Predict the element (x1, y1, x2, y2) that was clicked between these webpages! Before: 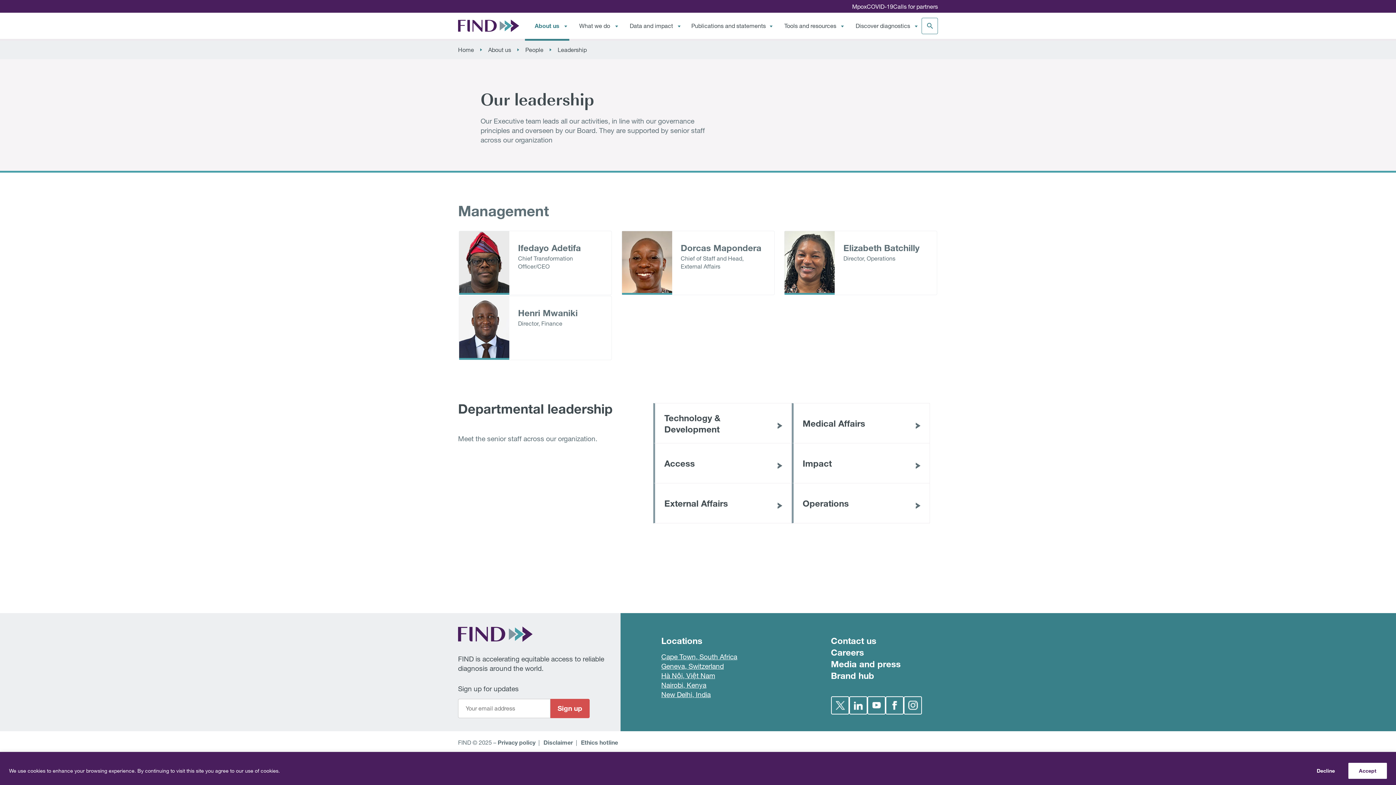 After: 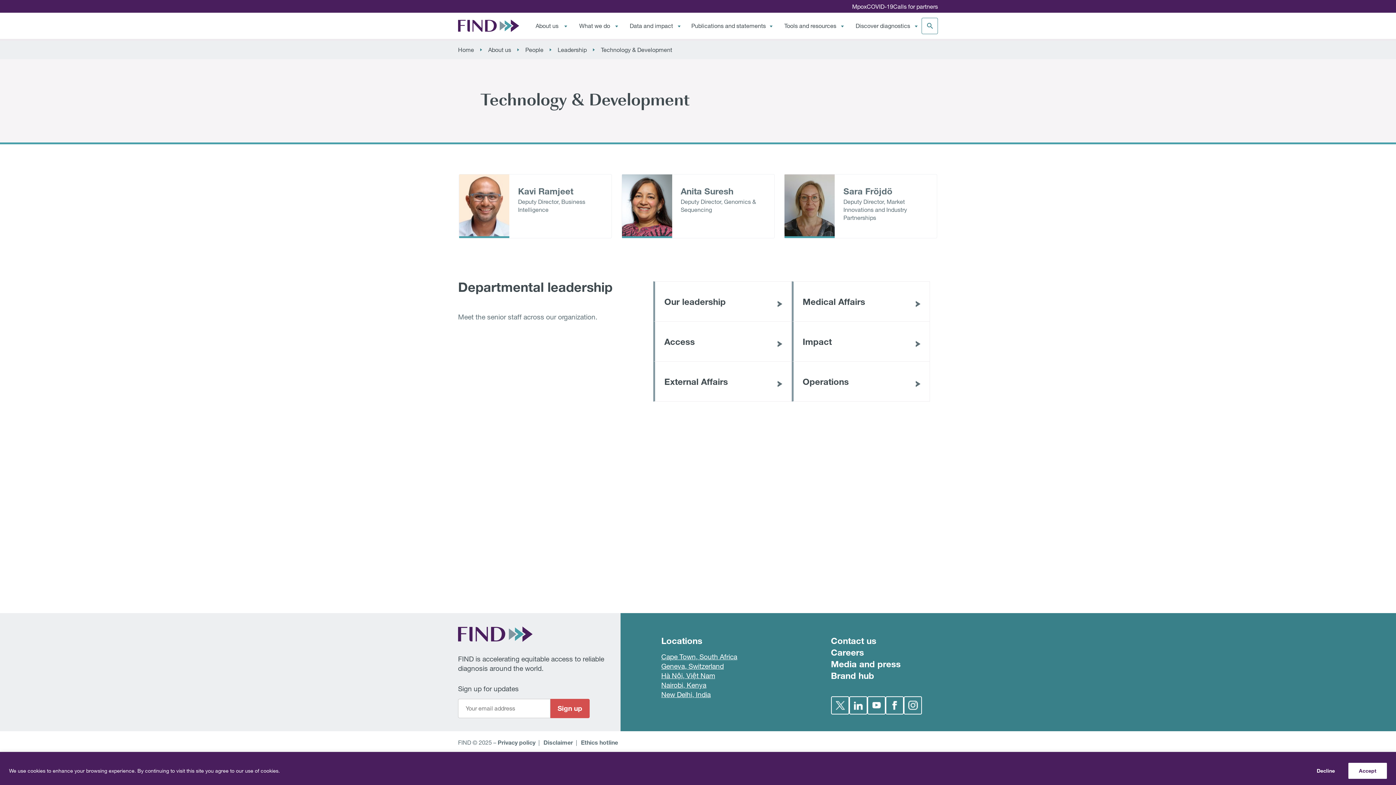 Action: label: Technology & Development bbox: (653, 403, 791, 443)